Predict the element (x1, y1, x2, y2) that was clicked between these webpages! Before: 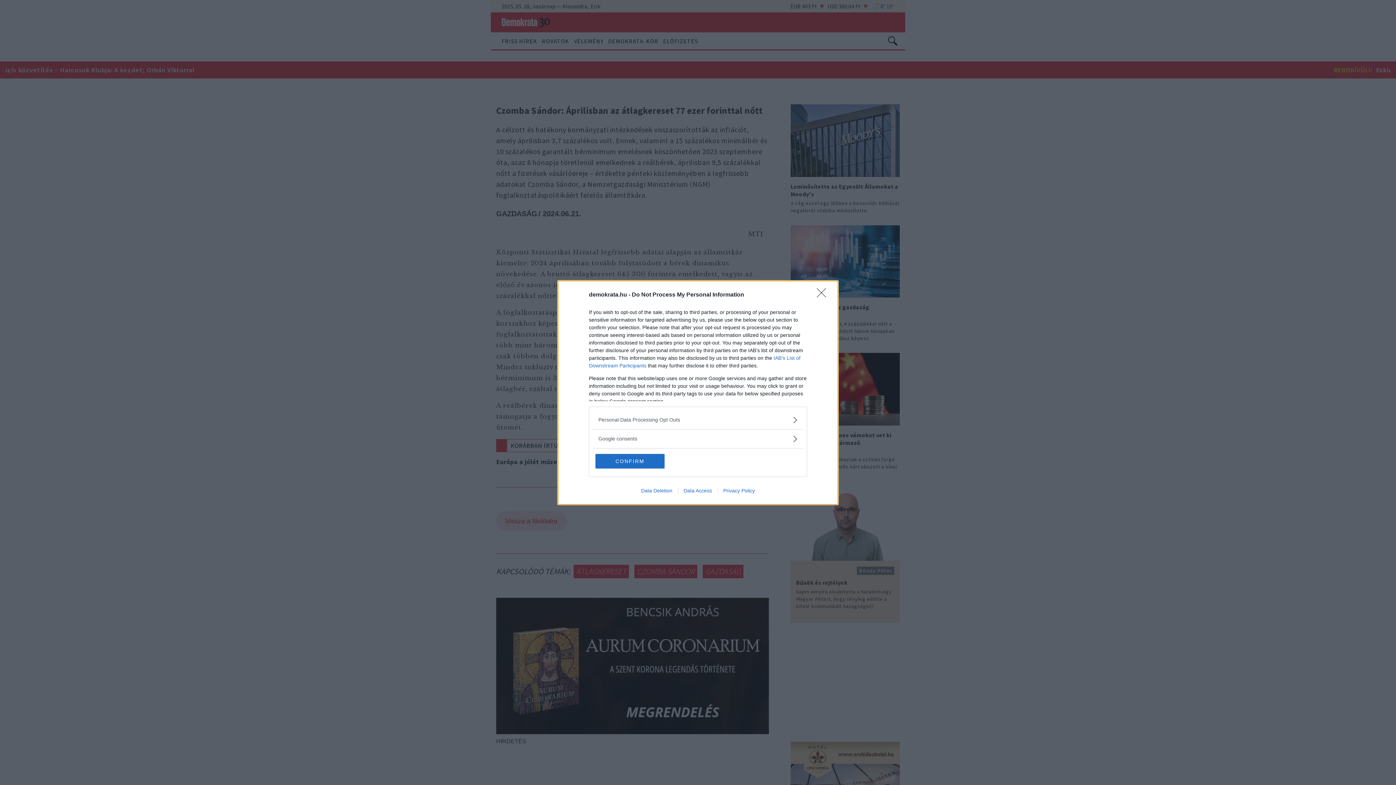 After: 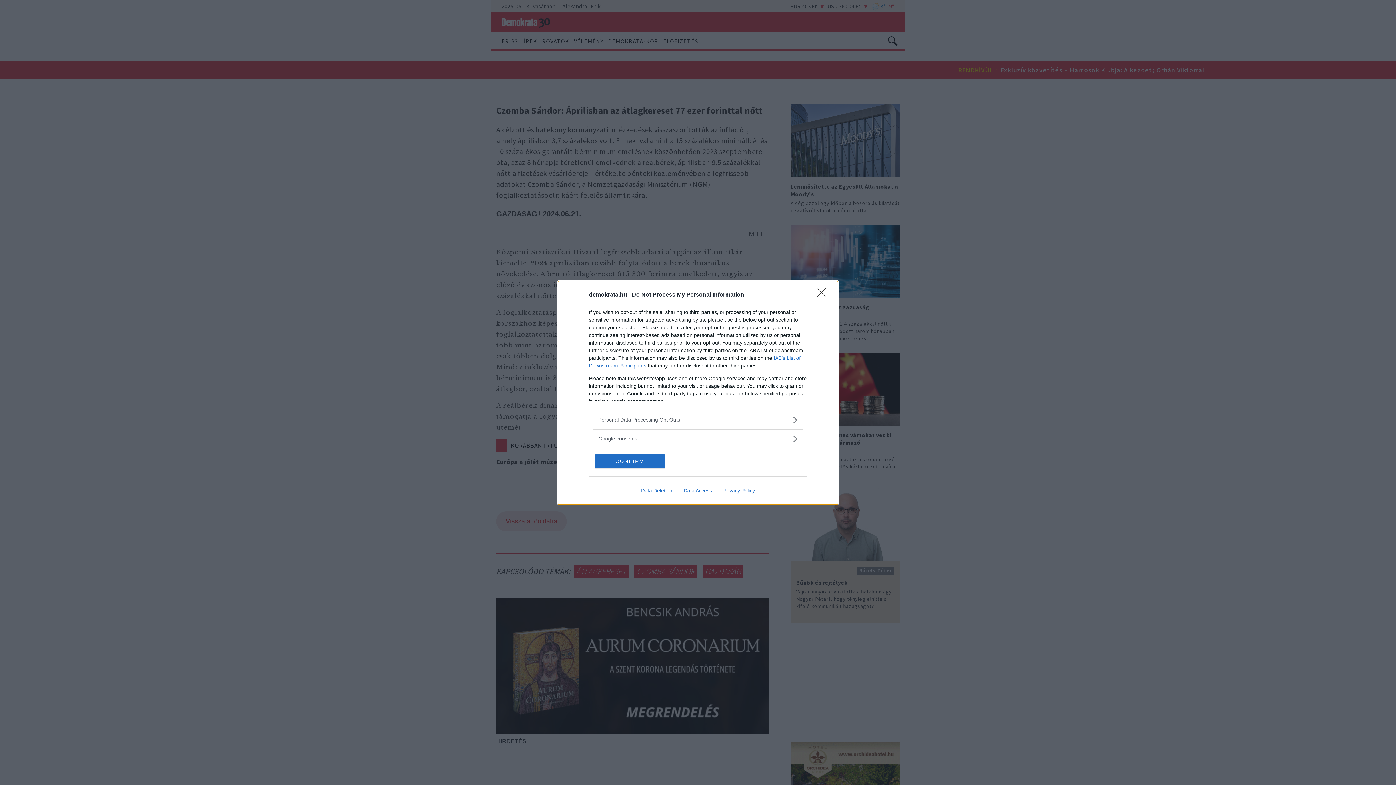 Action: label: Privacy Policy bbox: (717, 487, 760, 493)